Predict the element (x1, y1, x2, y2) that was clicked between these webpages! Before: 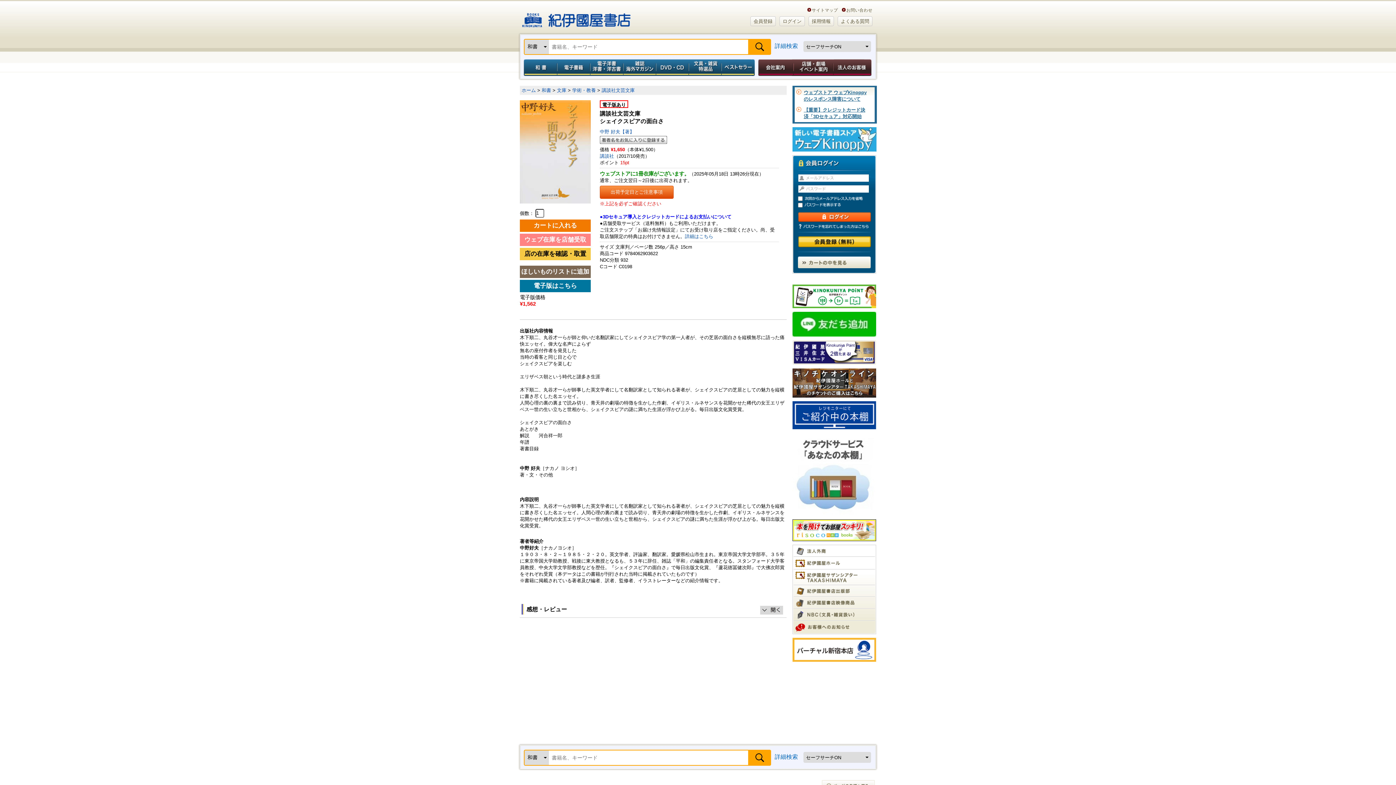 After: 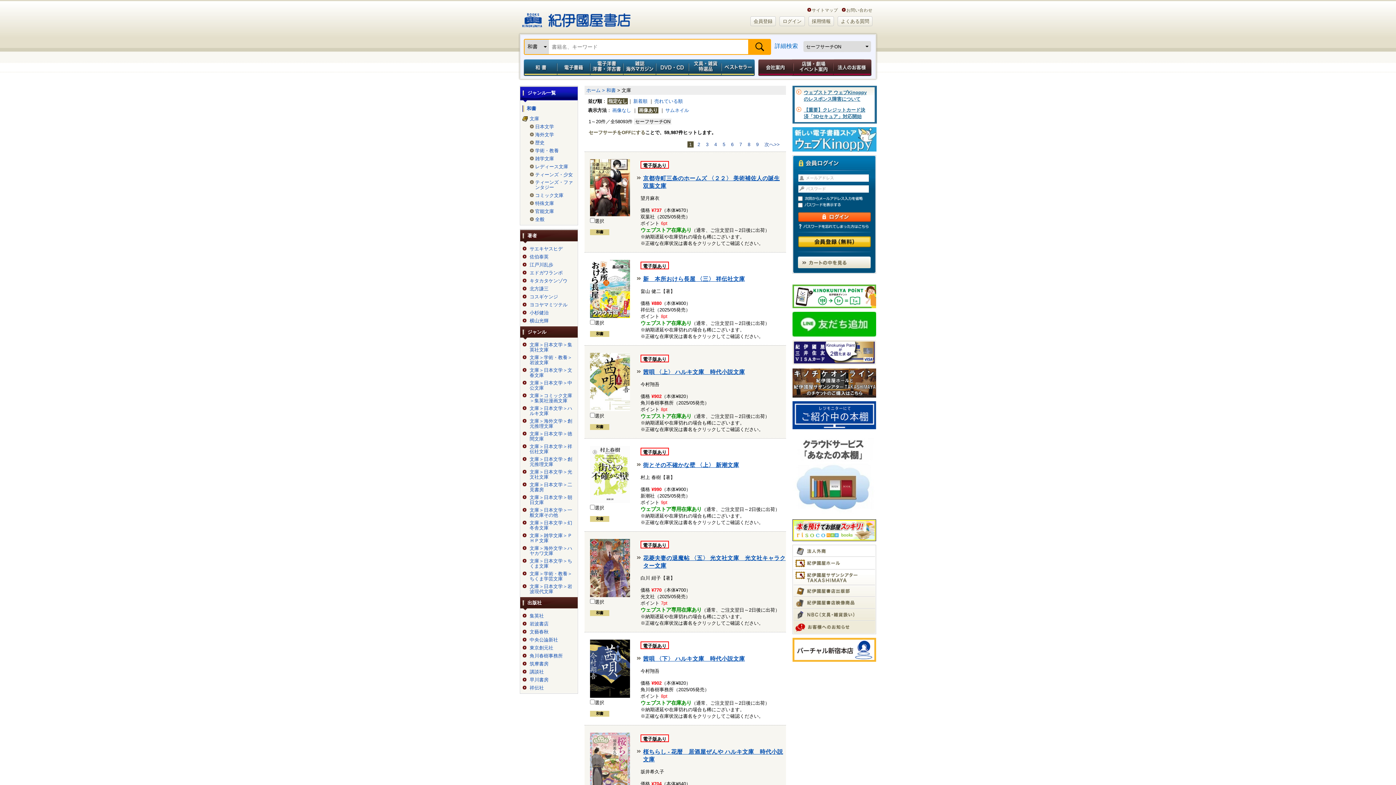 Action: label: 文庫 bbox: (557, 87, 566, 93)